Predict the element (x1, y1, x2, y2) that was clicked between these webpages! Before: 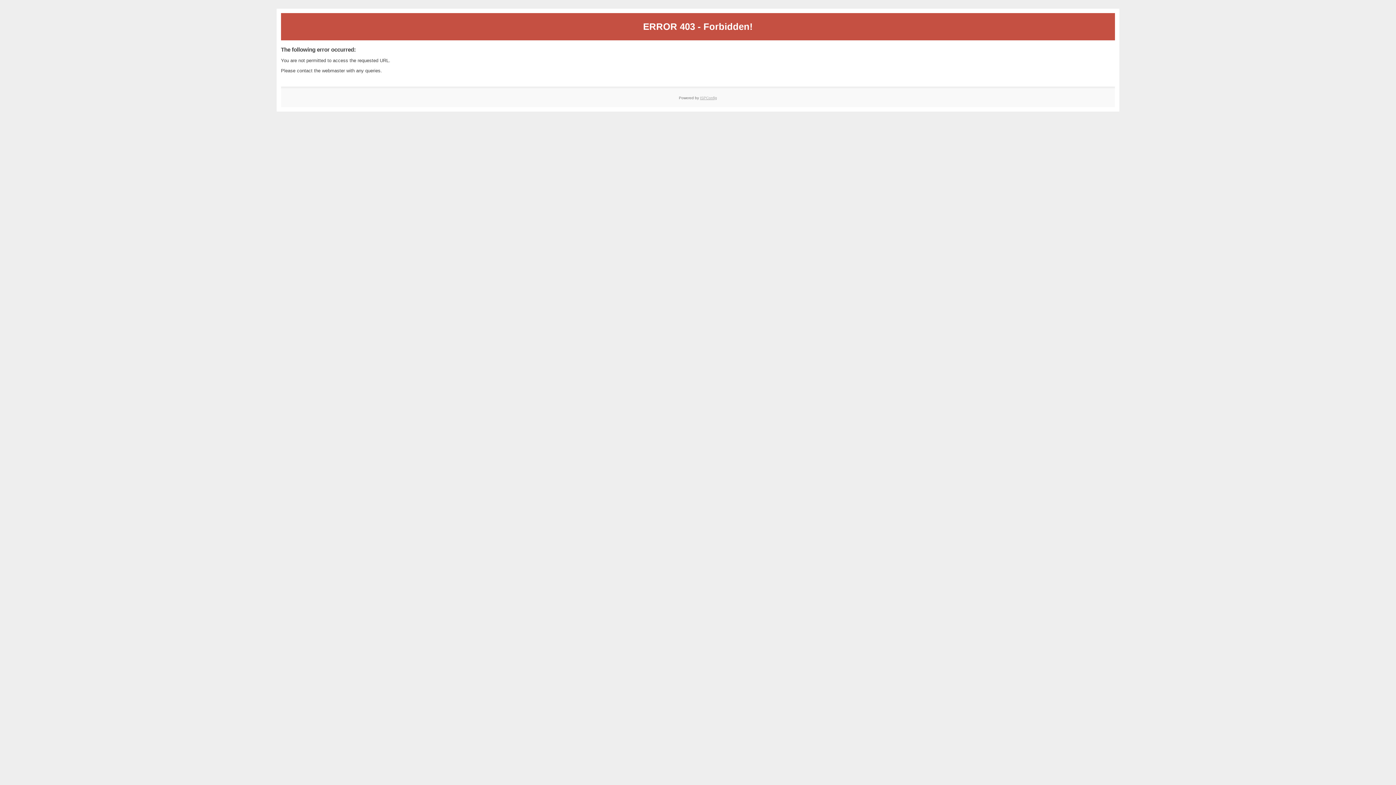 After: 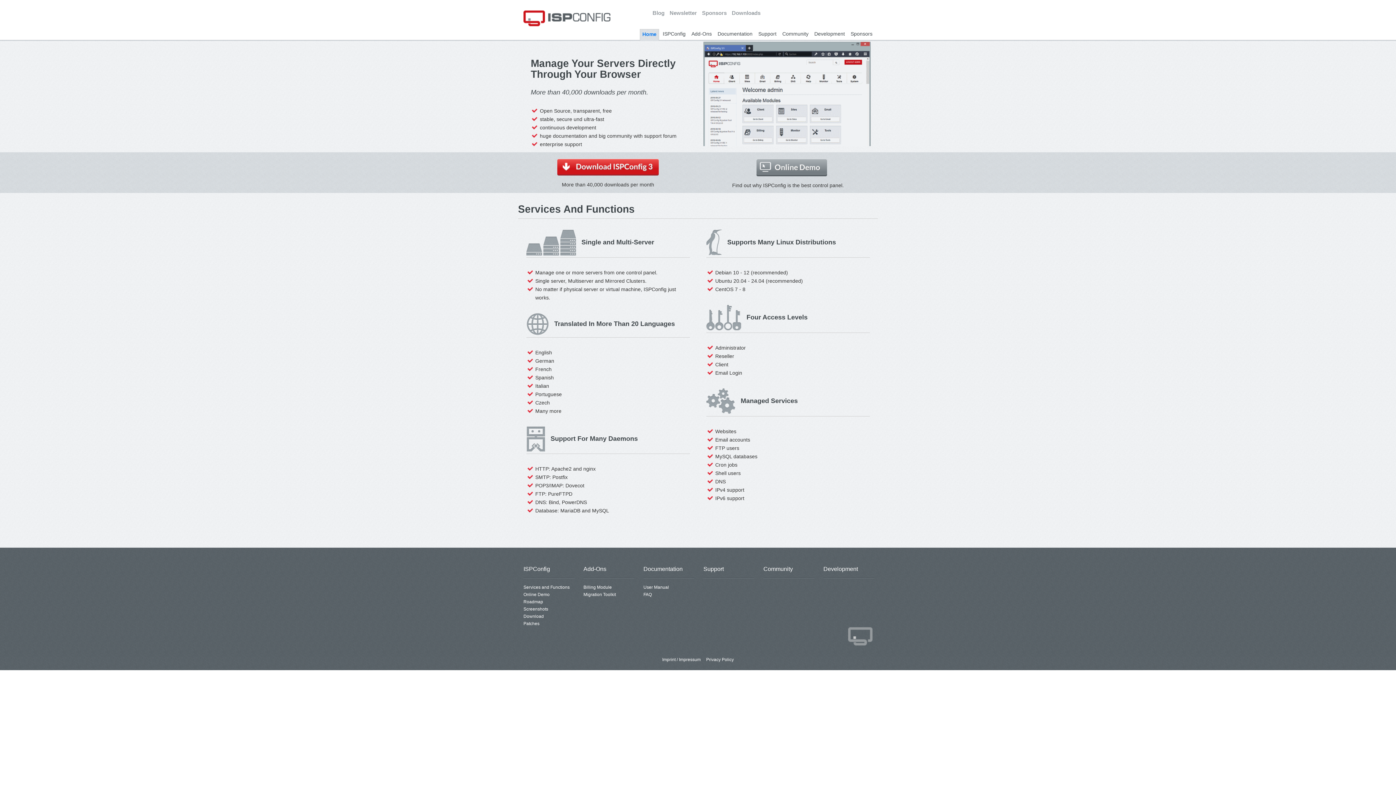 Action: bbox: (700, 95, 717, 99) label: ISPConfig